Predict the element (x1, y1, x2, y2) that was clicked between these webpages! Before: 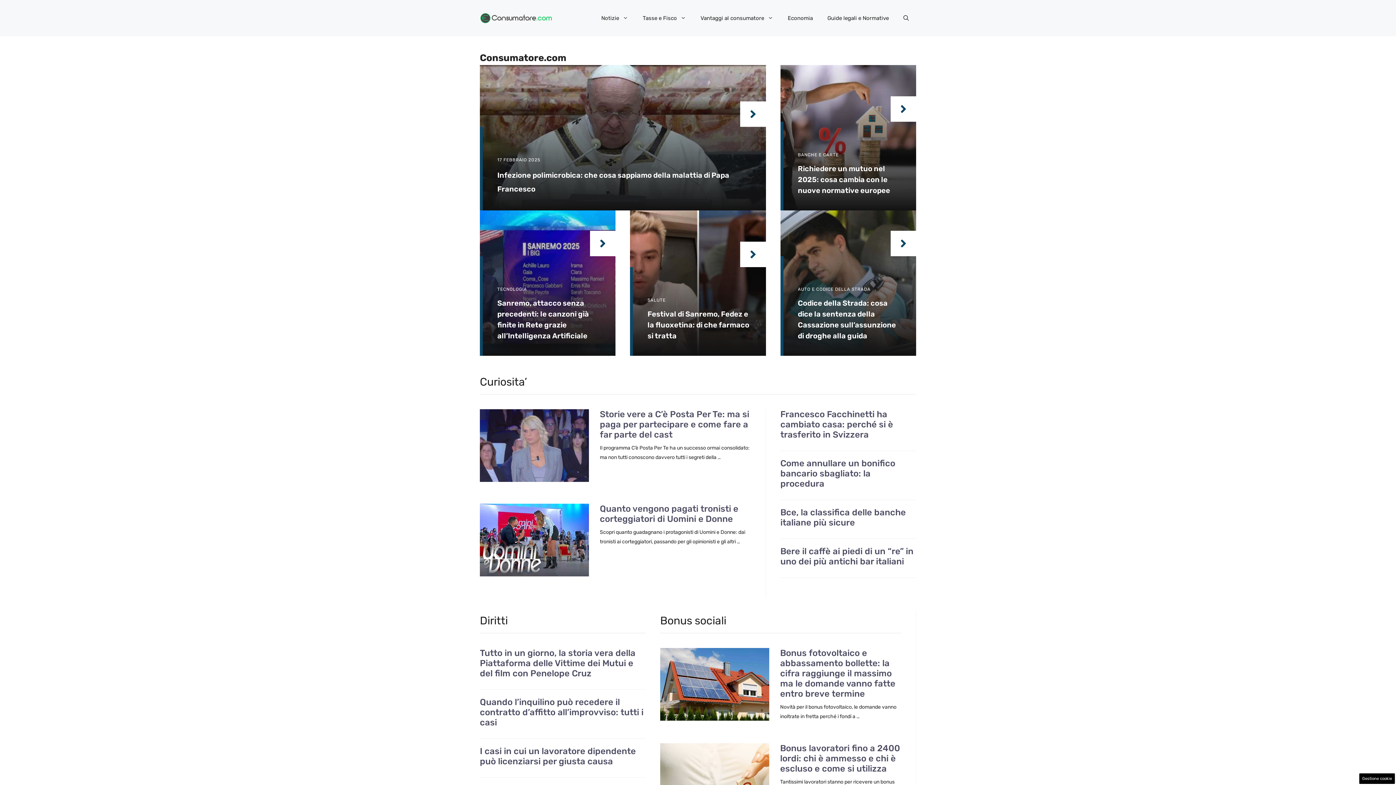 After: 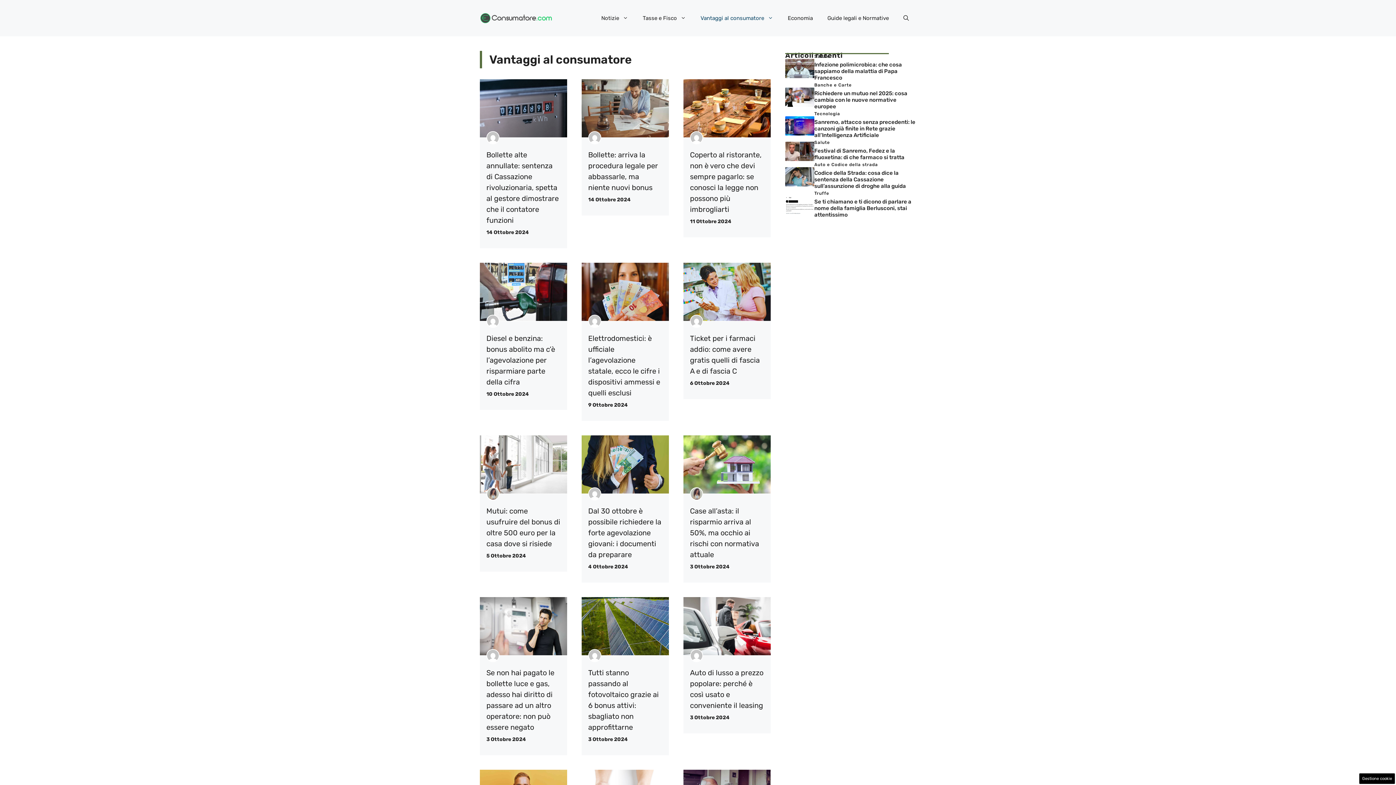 Action: label: Vantaggi al consumatore bbox: (693, 7, 780, 29)